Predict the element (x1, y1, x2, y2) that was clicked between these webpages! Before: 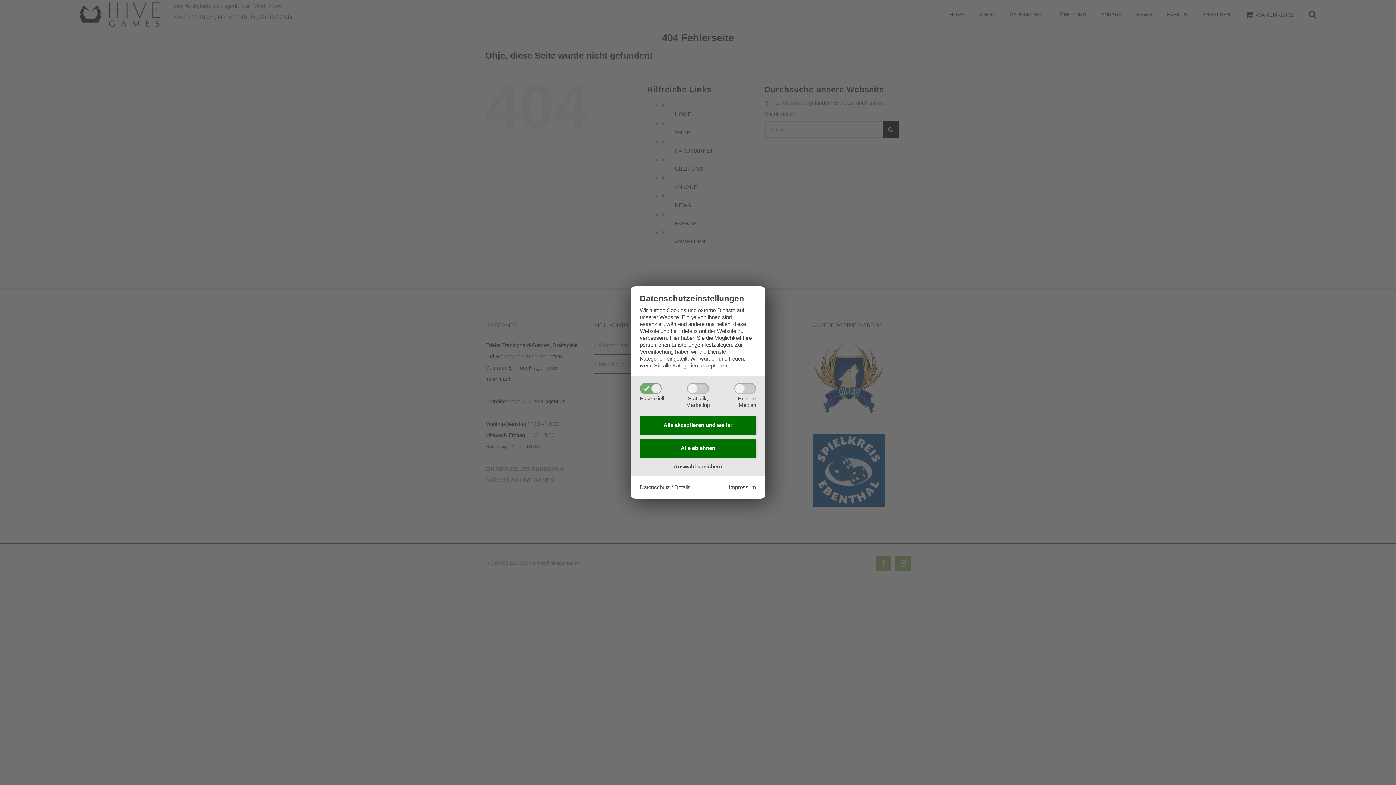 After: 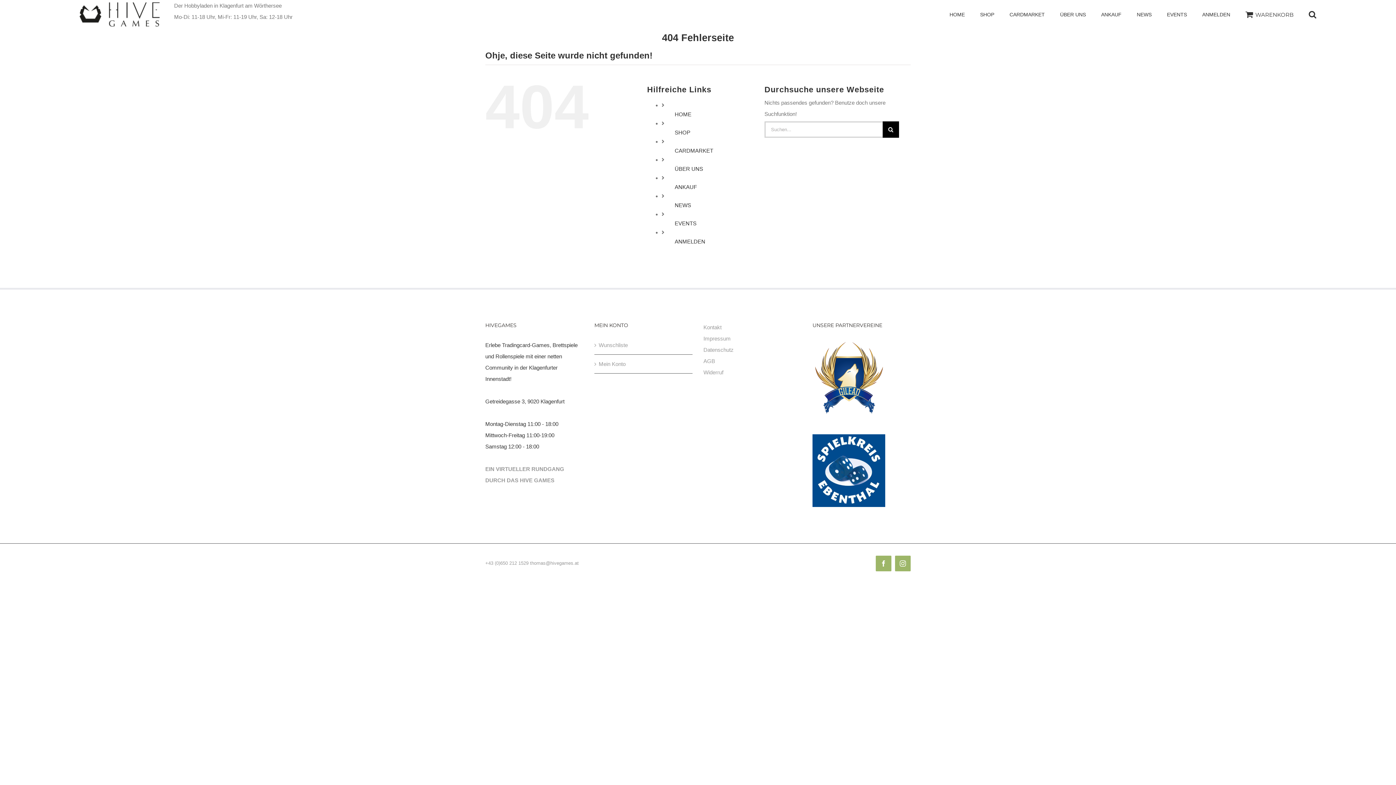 Action: label: Alle akzeptieren und weiter bbox: (640, 415, 756, 434)